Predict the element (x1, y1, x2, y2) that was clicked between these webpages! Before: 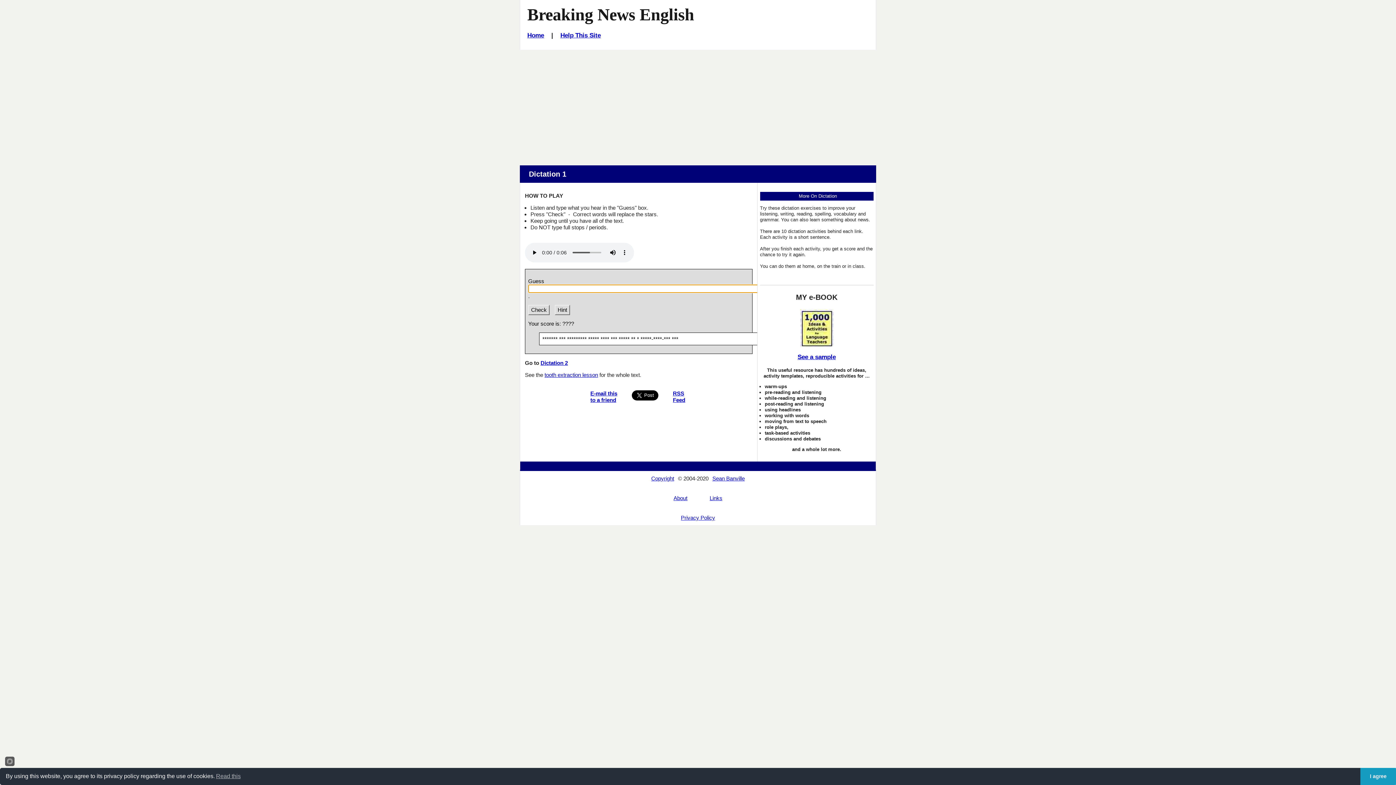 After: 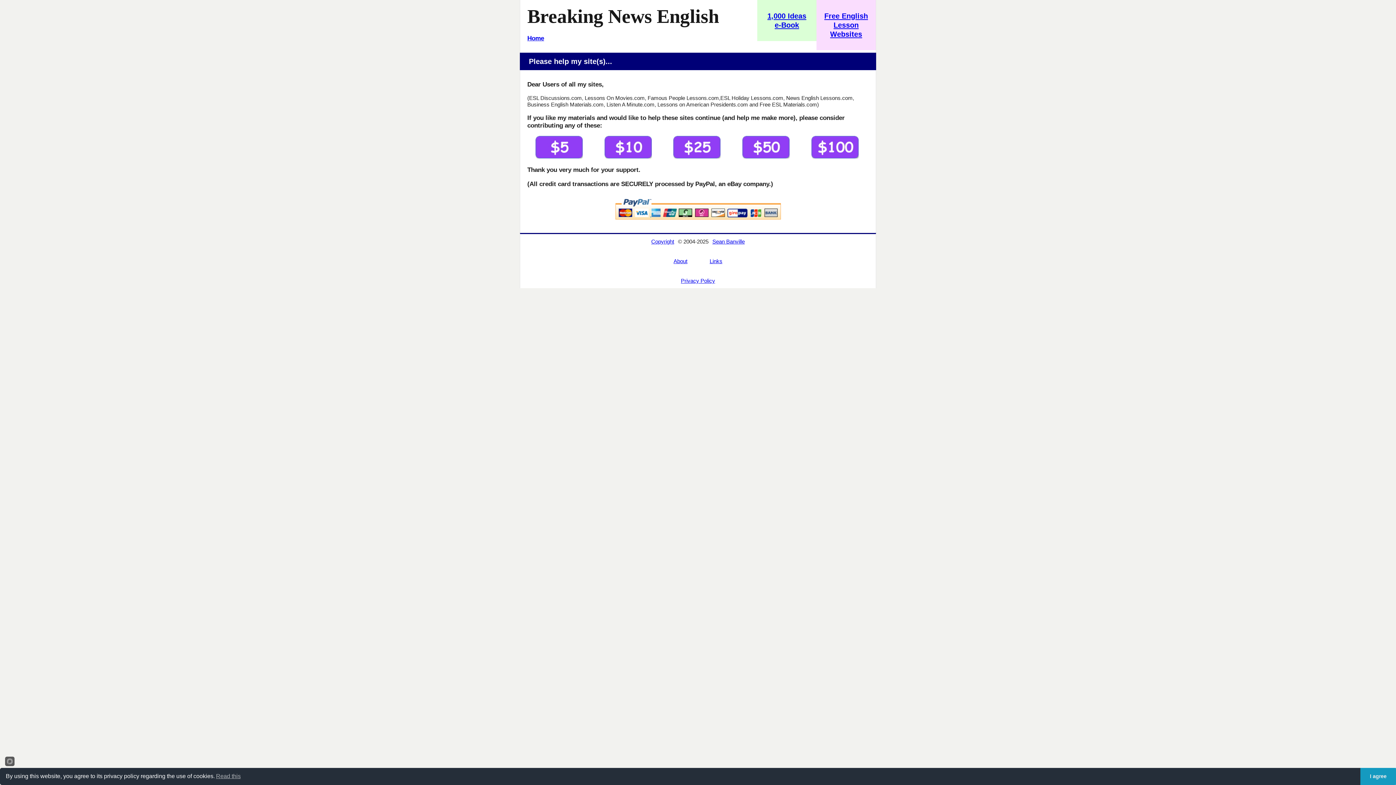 Action: bbox: (560, 31, 600, 38) label: Help This Site